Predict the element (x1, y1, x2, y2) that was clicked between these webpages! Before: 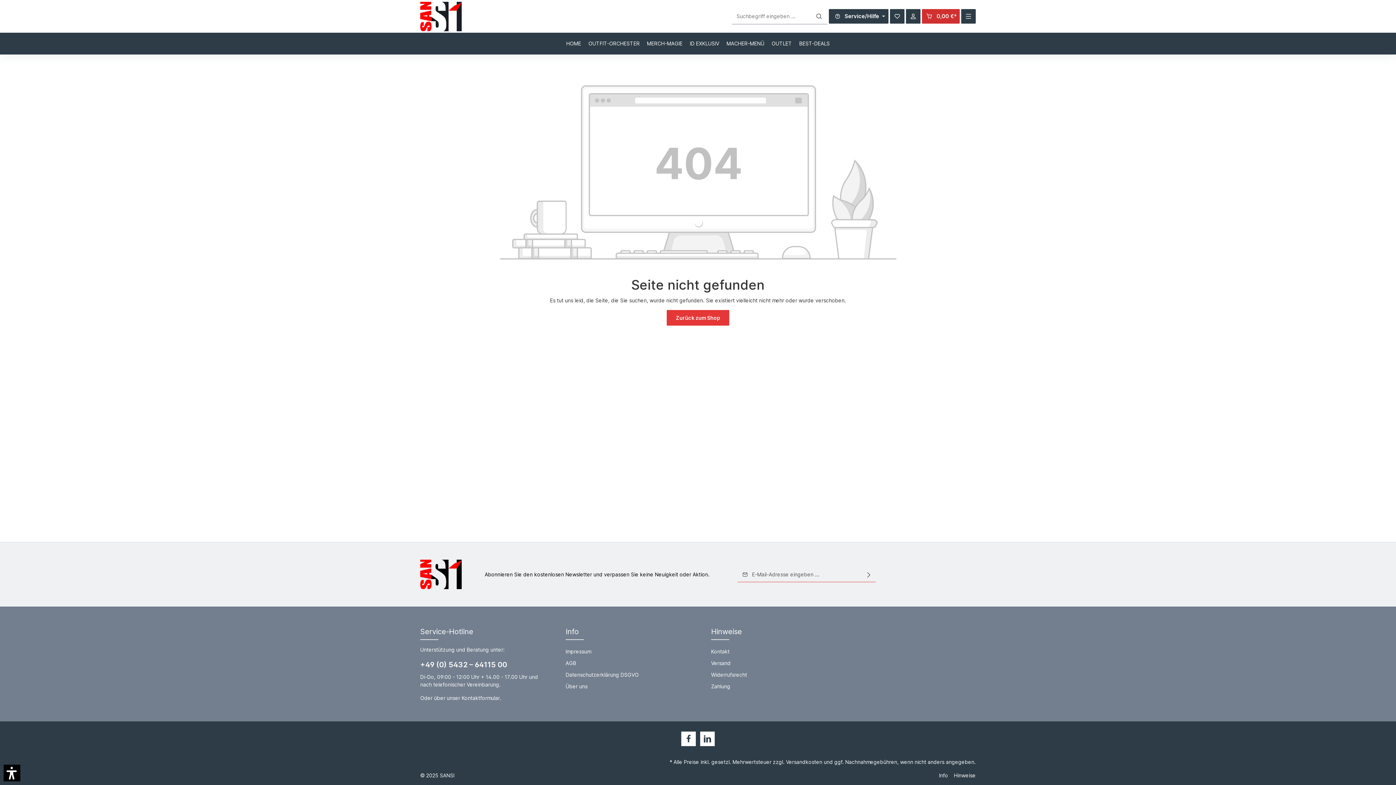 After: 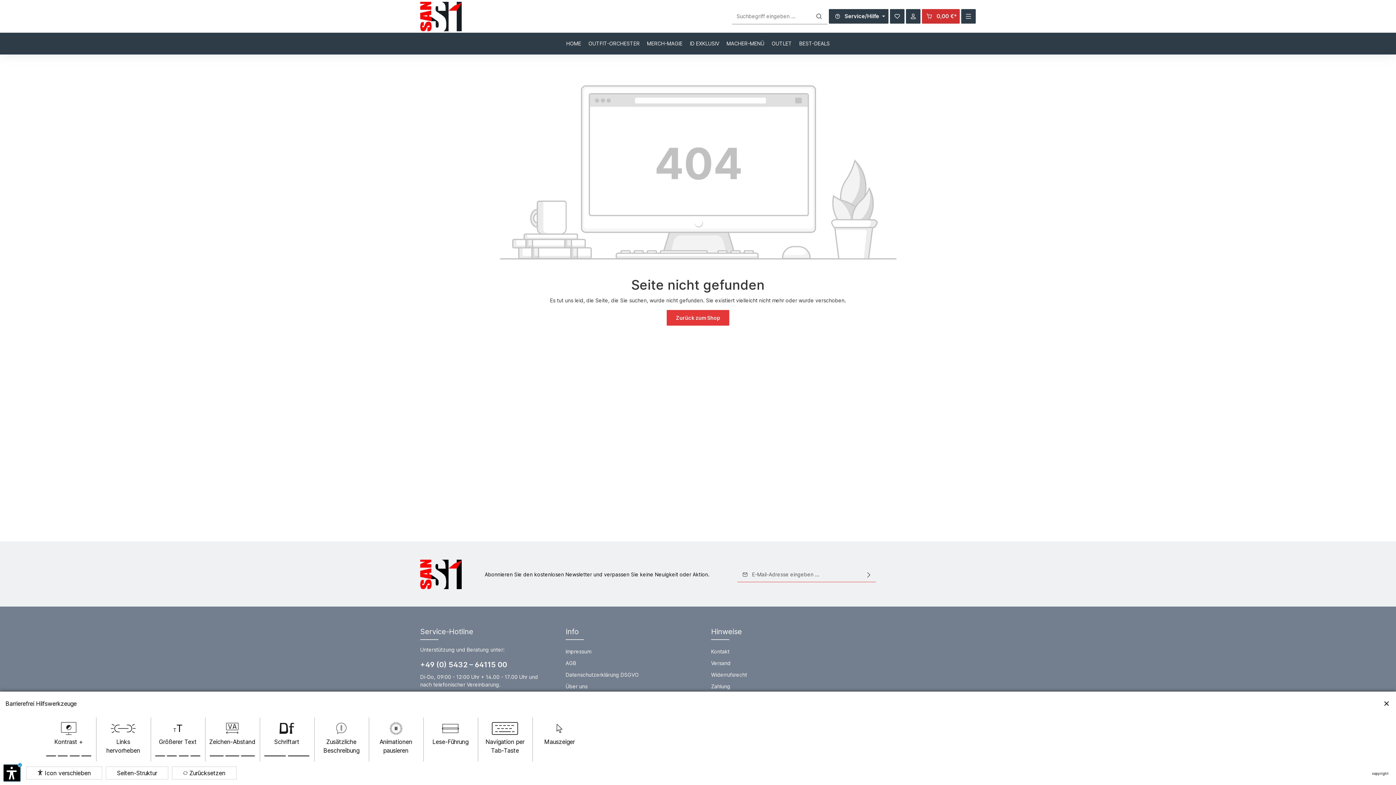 Action: bbox: (3, 765, 20, 781)